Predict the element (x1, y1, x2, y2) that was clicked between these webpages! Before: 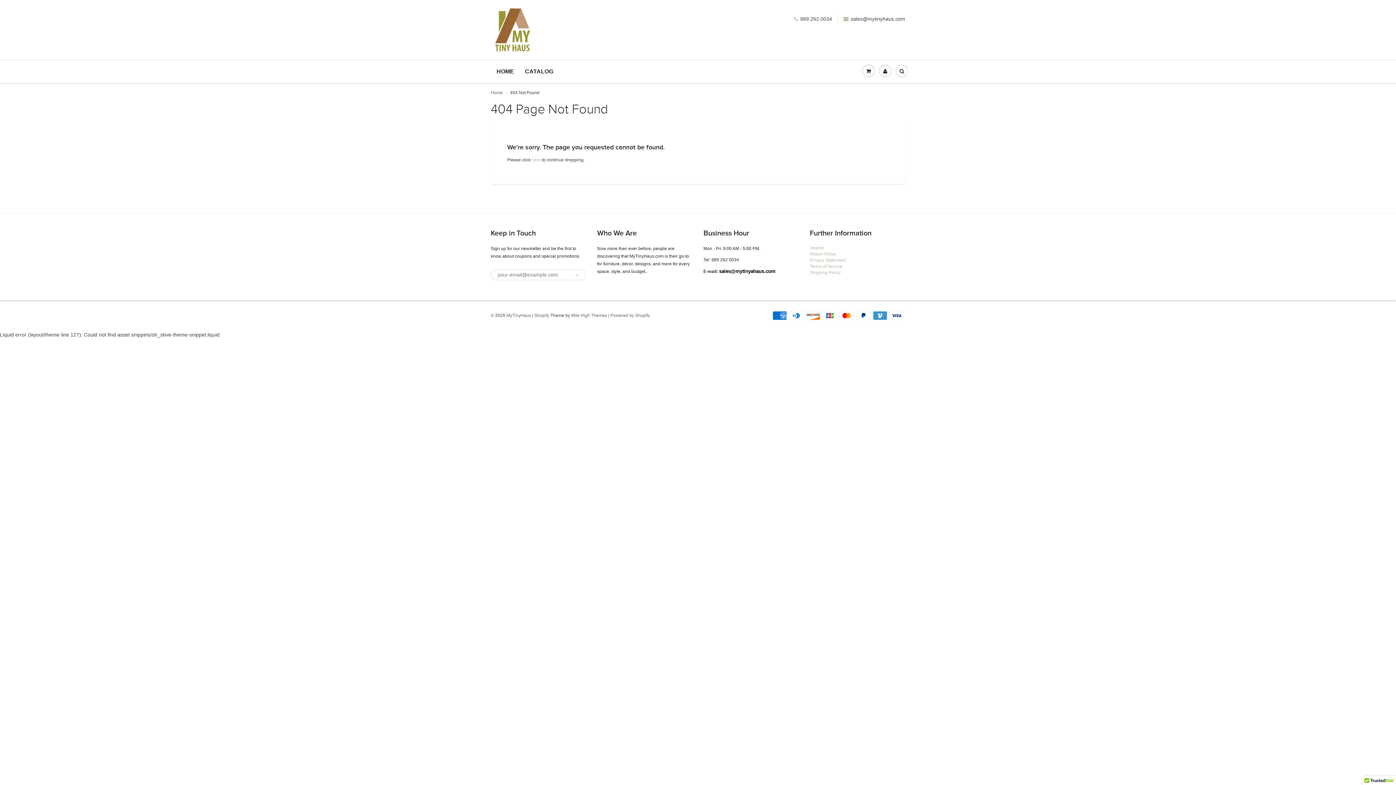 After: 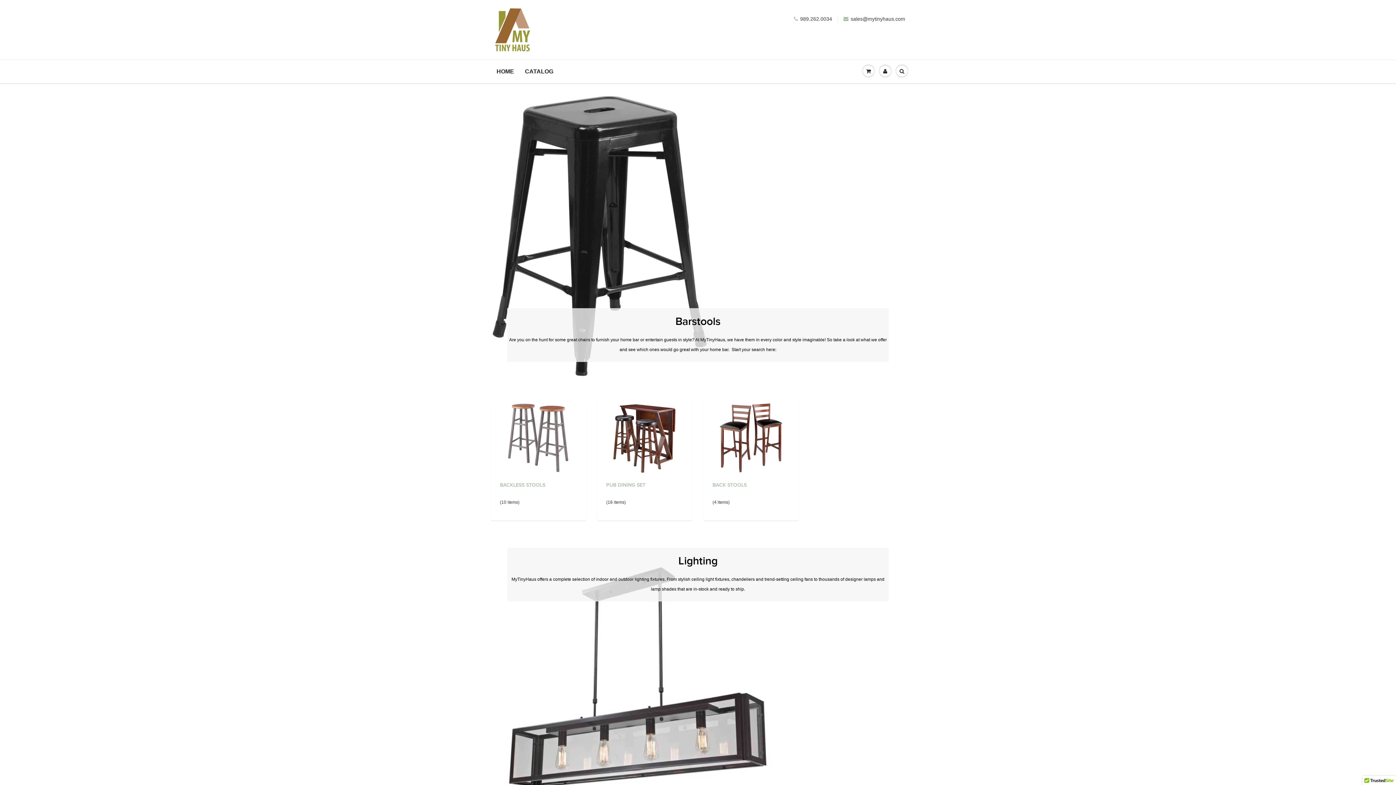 Action: bbox: (490, 4, 540, 55)